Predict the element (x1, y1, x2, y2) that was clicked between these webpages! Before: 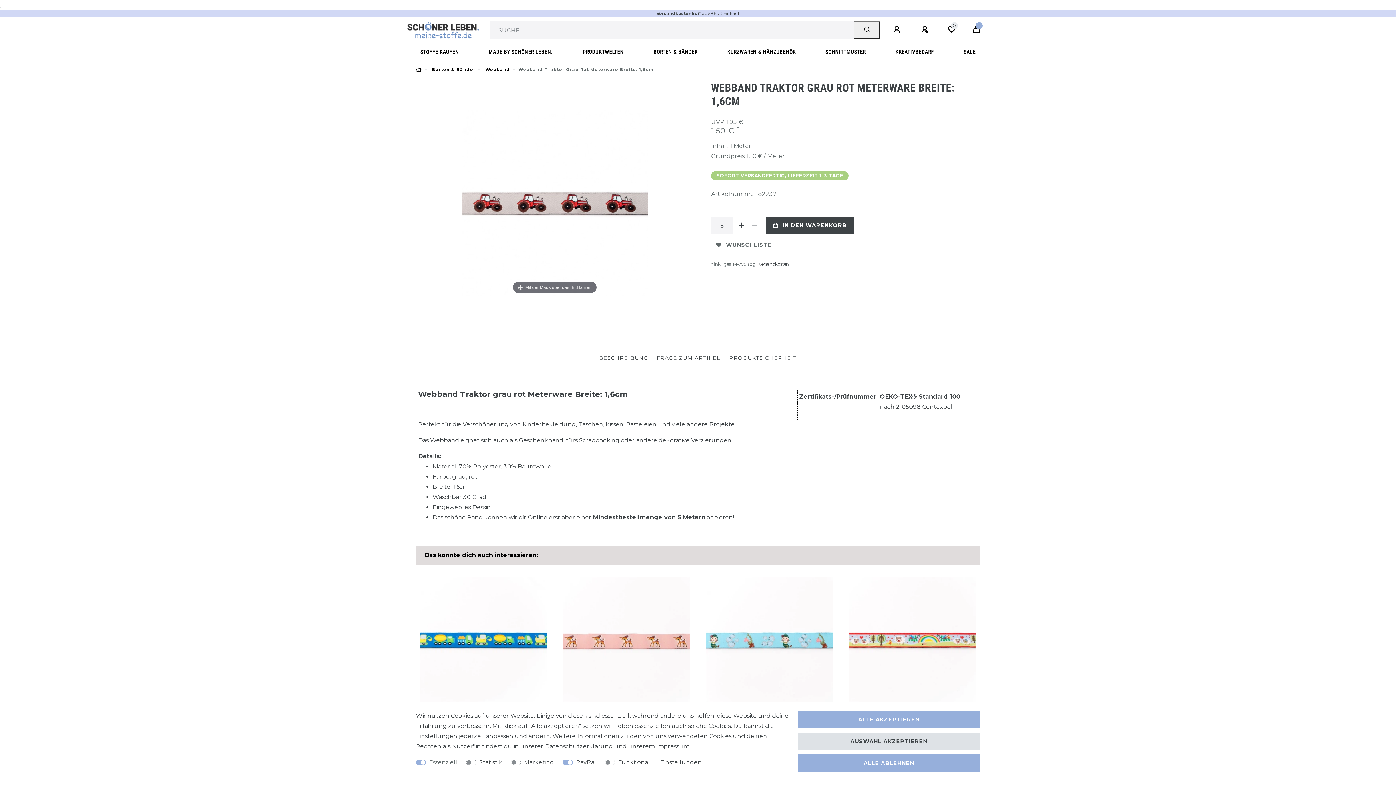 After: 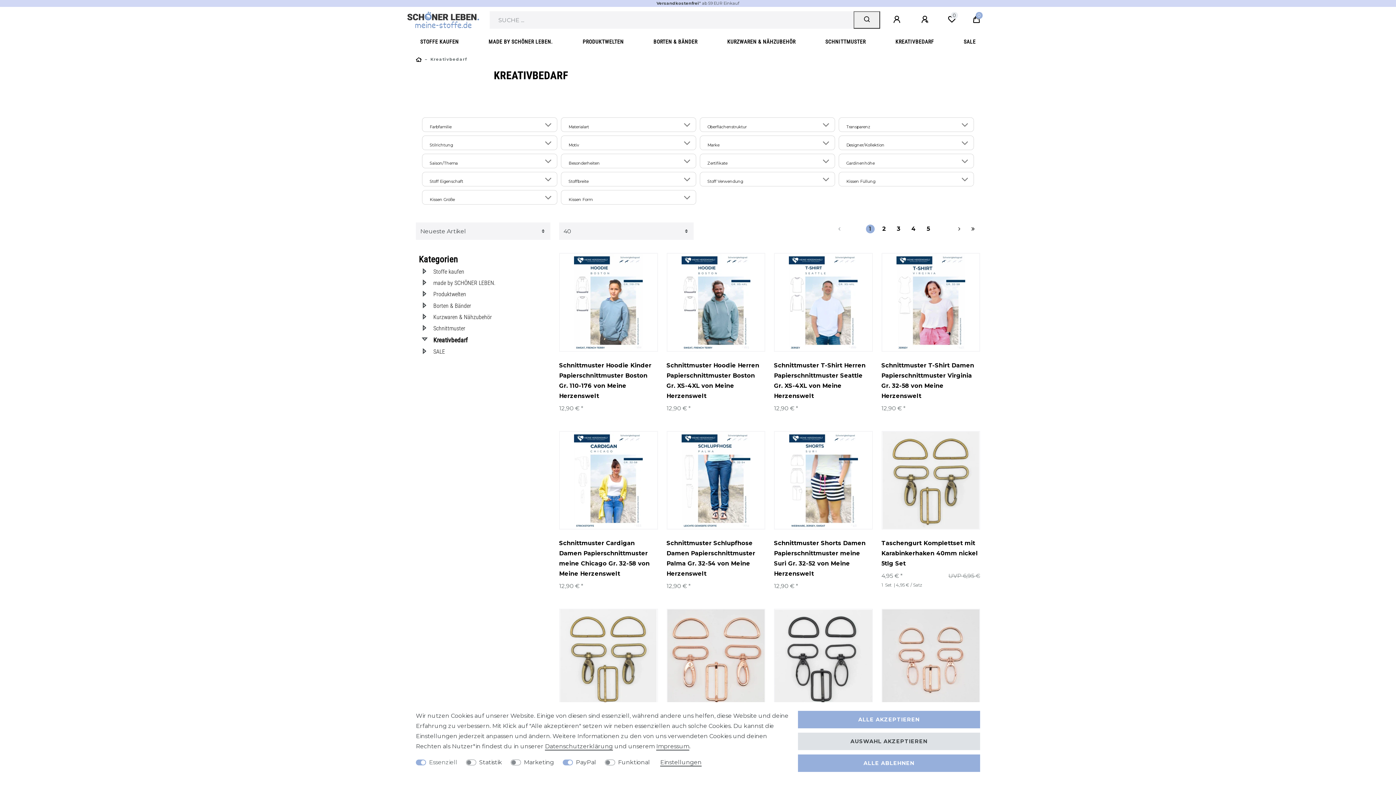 Action: label: KREATIVBEDARF bbox: (891, 43, 938, 61)